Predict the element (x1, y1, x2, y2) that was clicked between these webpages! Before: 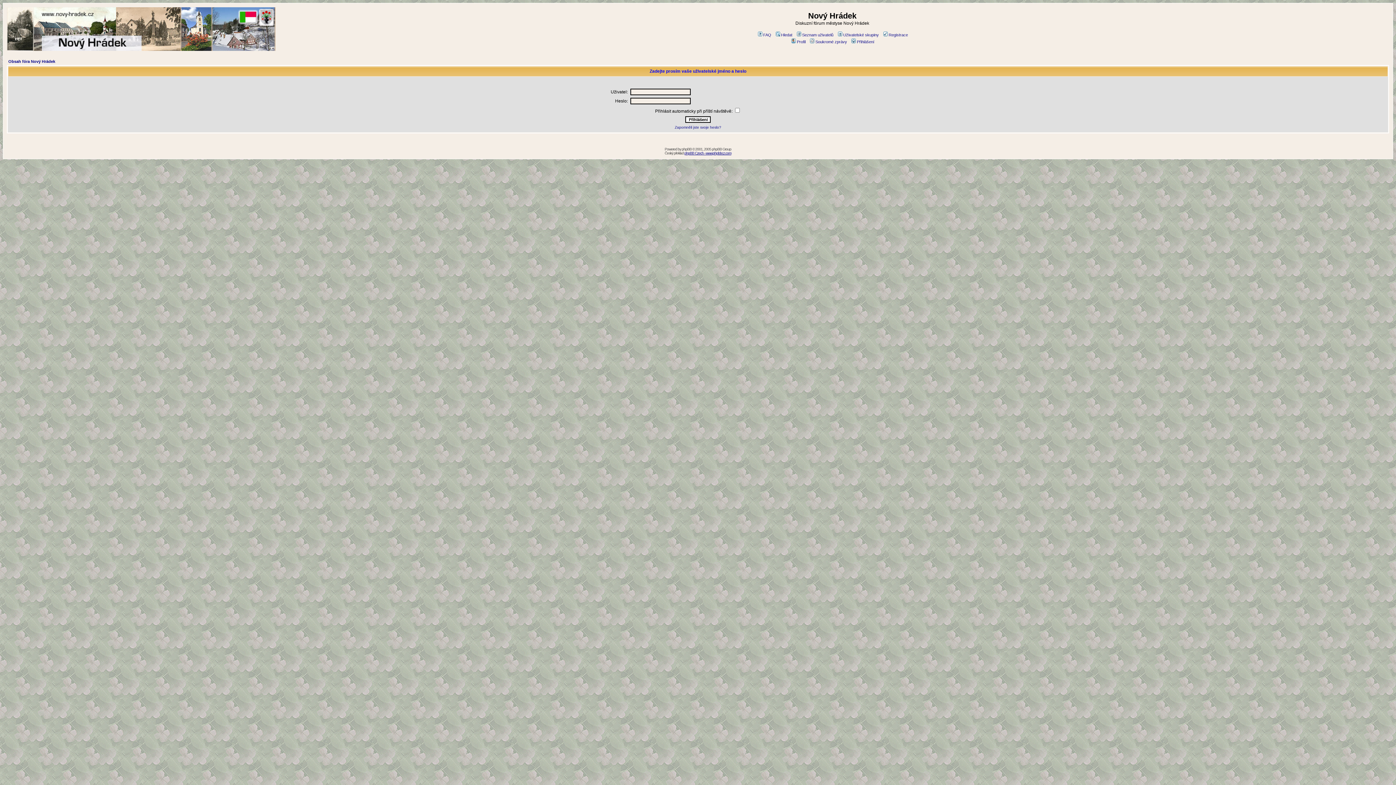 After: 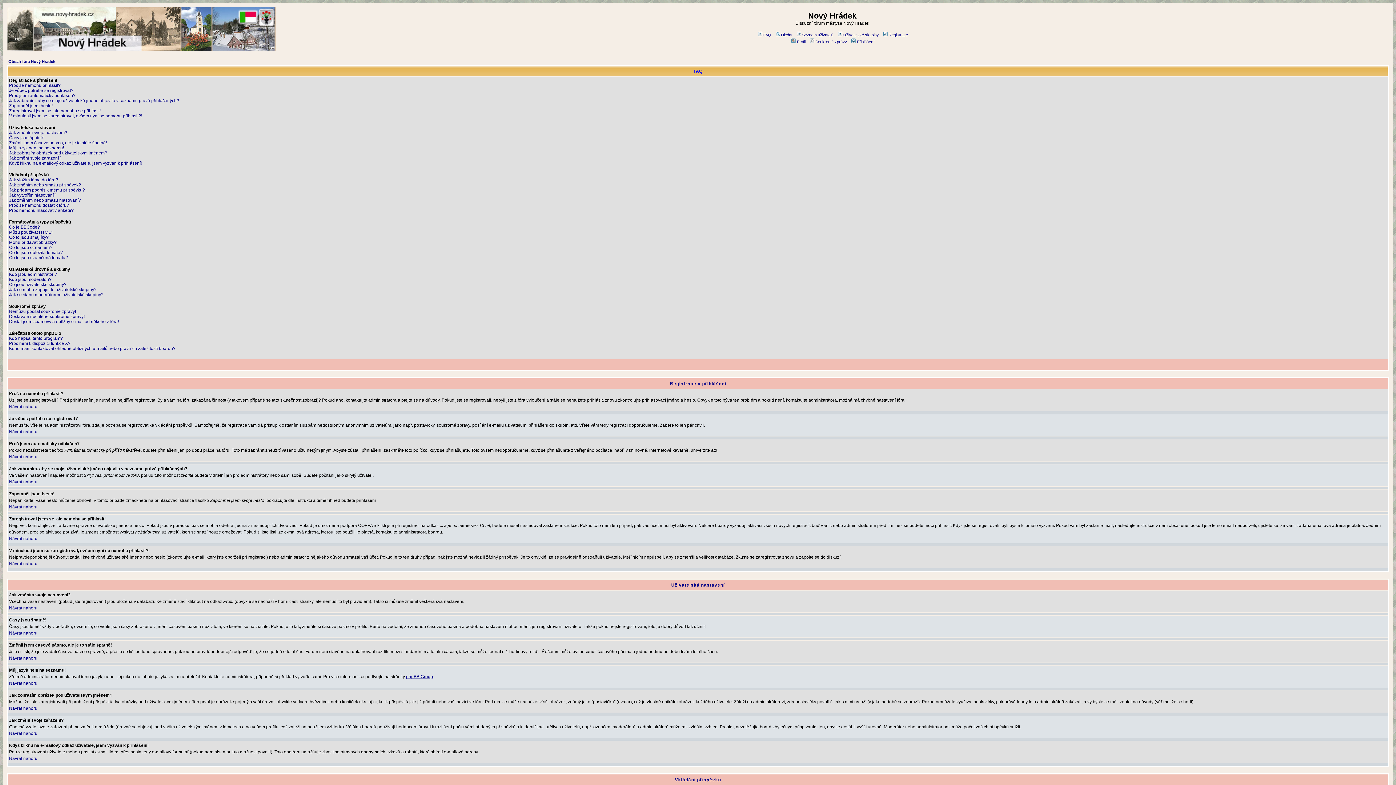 Action: label: FAQ bbox: (756, 32, 771, 37)